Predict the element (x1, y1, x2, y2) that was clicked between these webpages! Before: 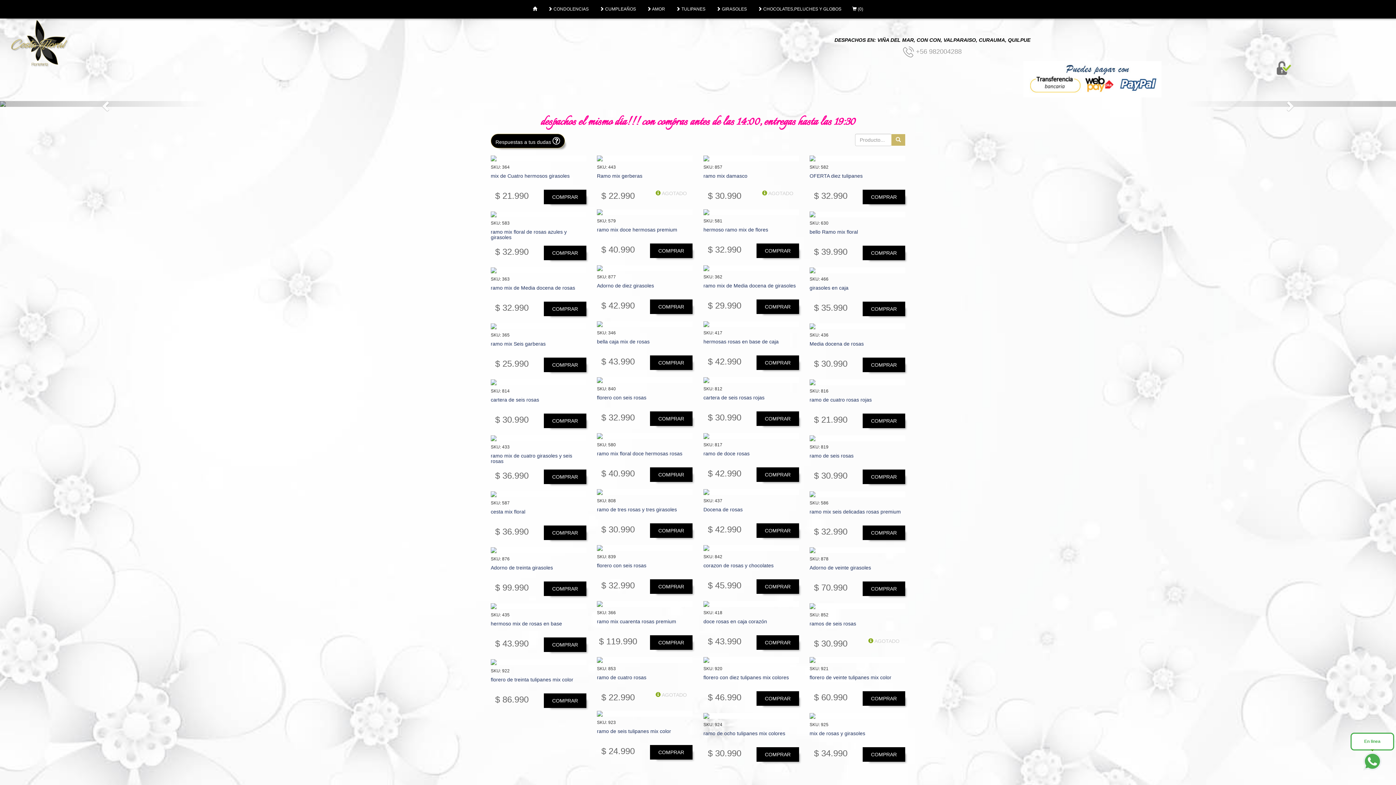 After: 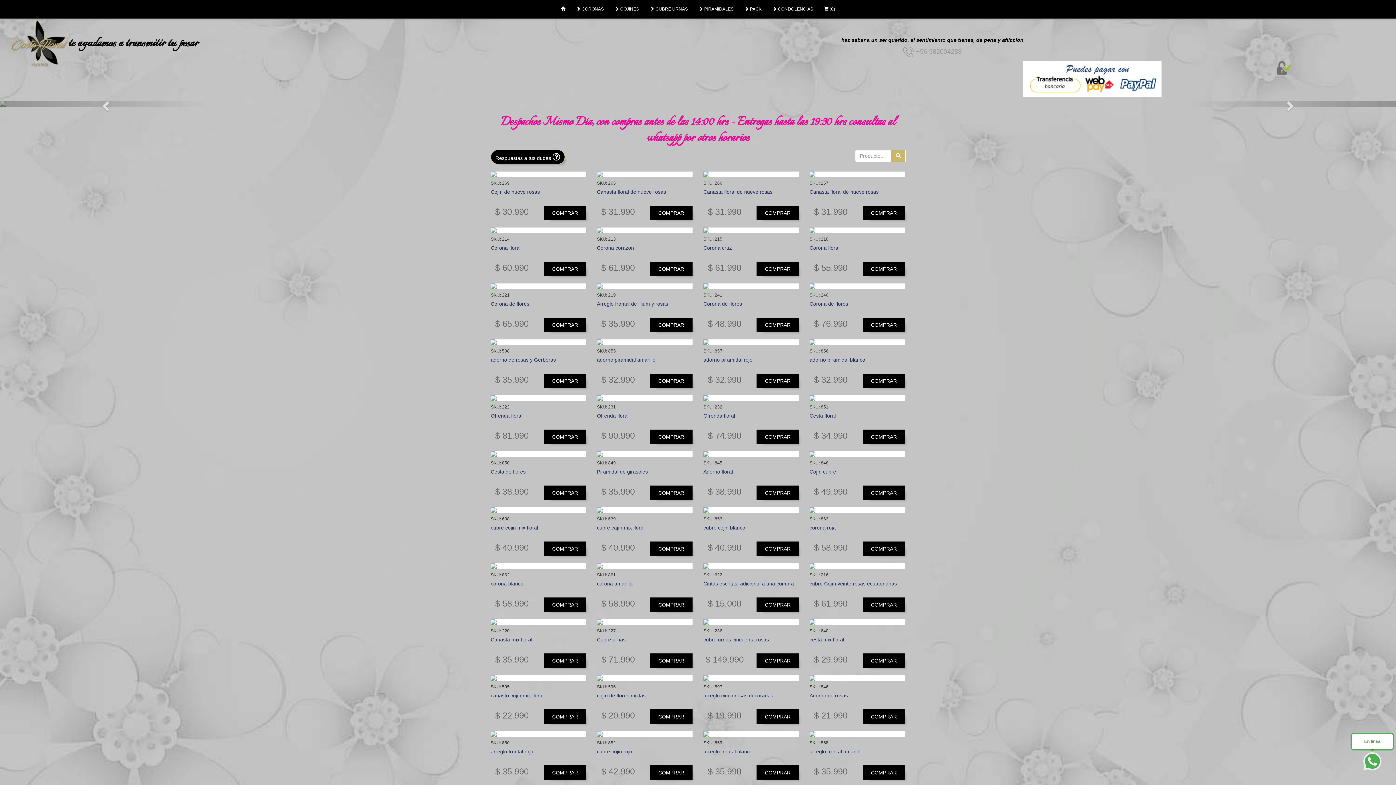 Action: label:  CONDOLENCIAS bbox: (542, 0, 594, 18)